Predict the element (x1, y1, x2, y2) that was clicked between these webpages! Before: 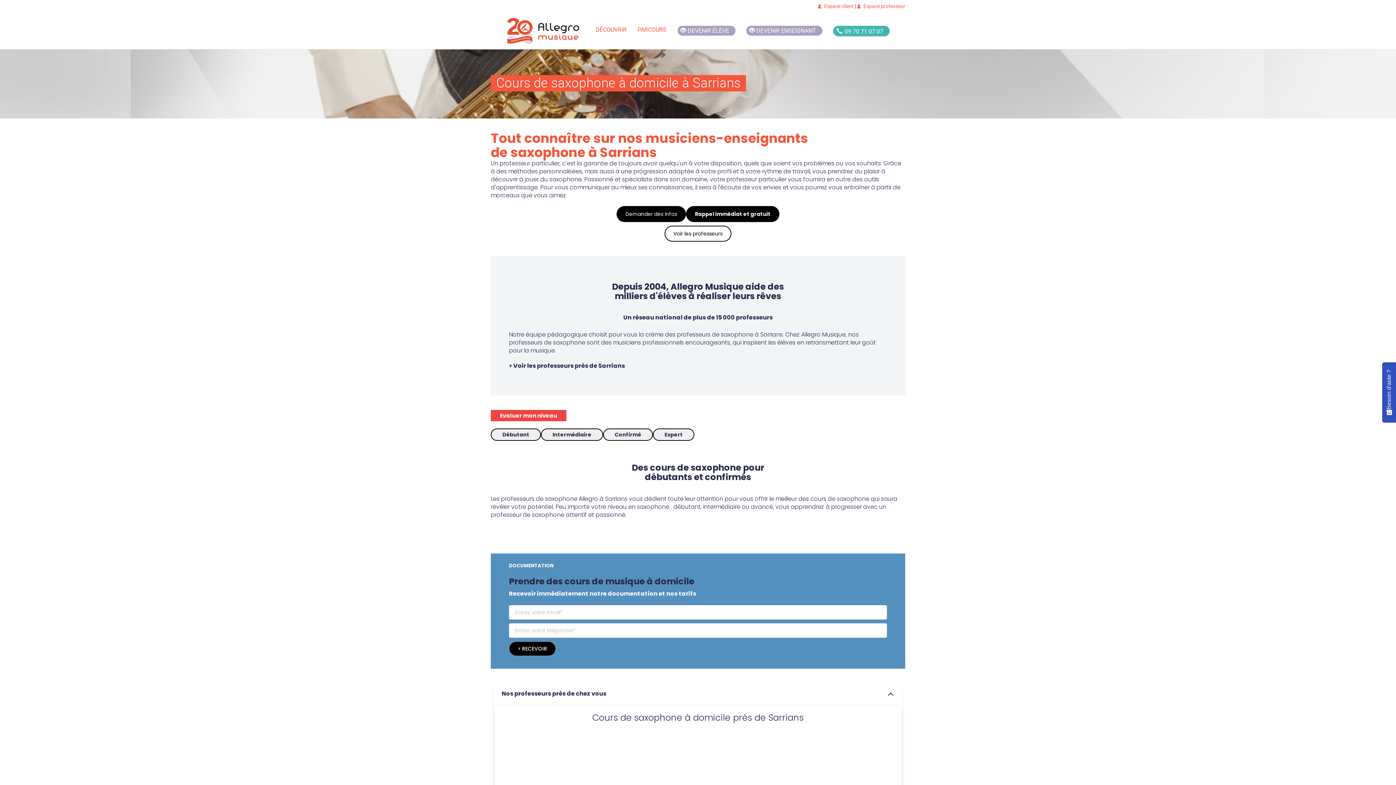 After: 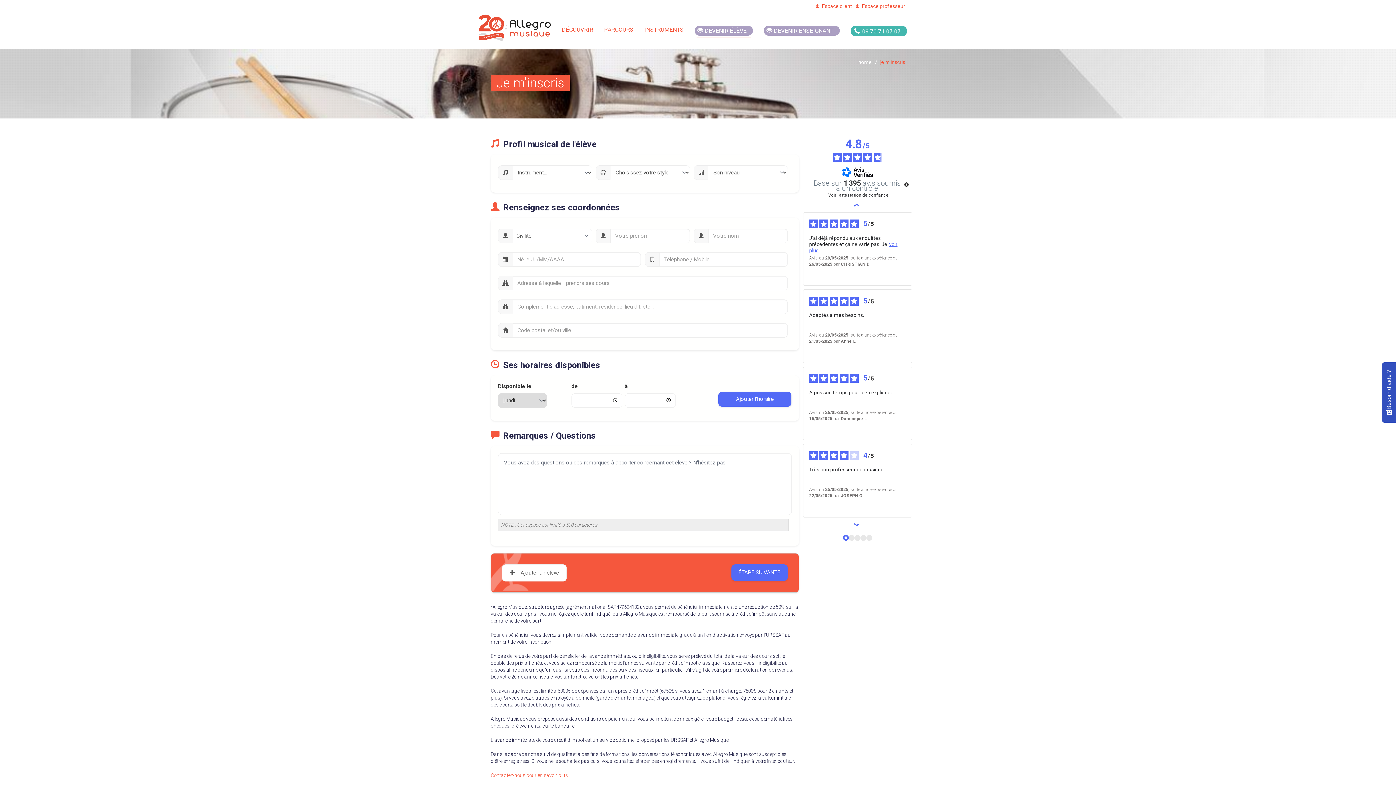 Action: bbox: (672, 13, 741, 48) label:  DEVENIR ÉLÈVE